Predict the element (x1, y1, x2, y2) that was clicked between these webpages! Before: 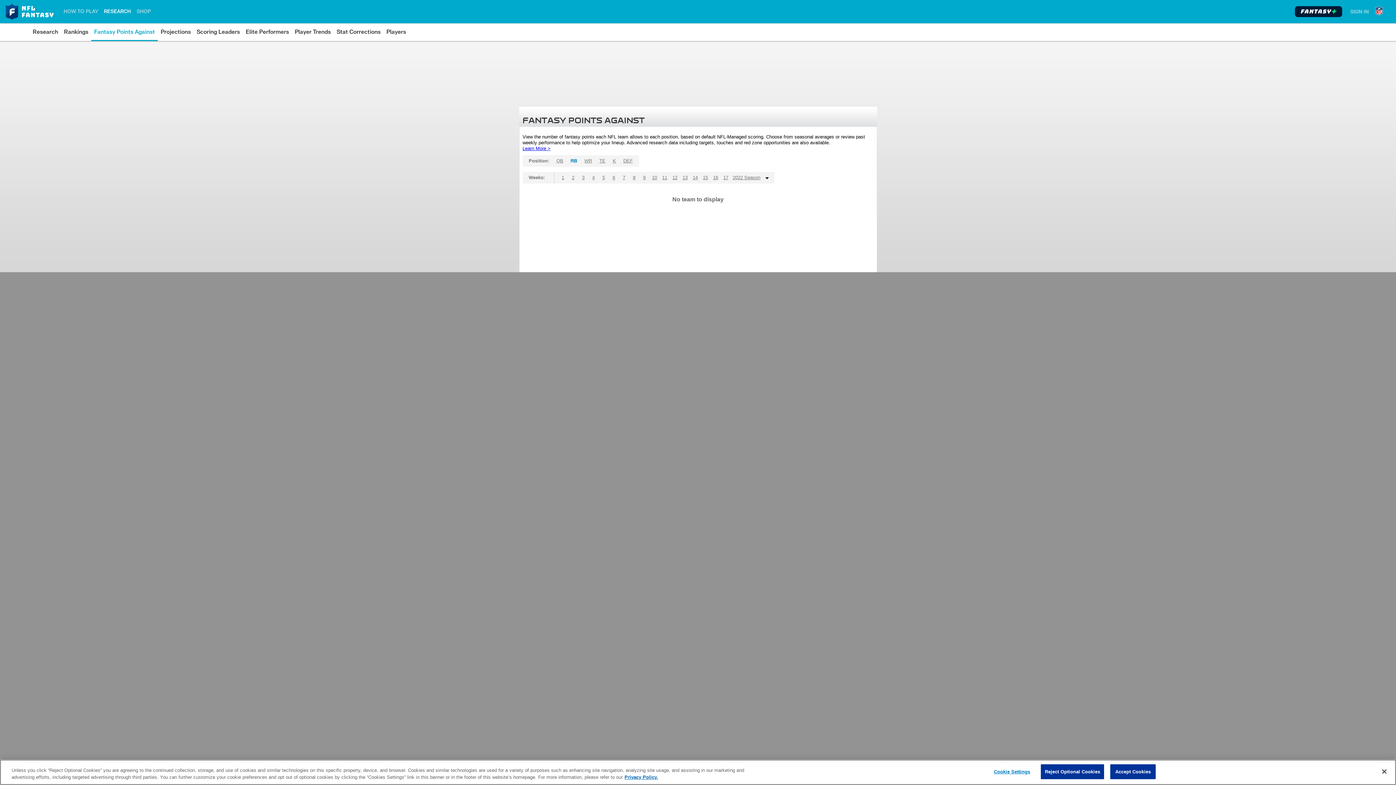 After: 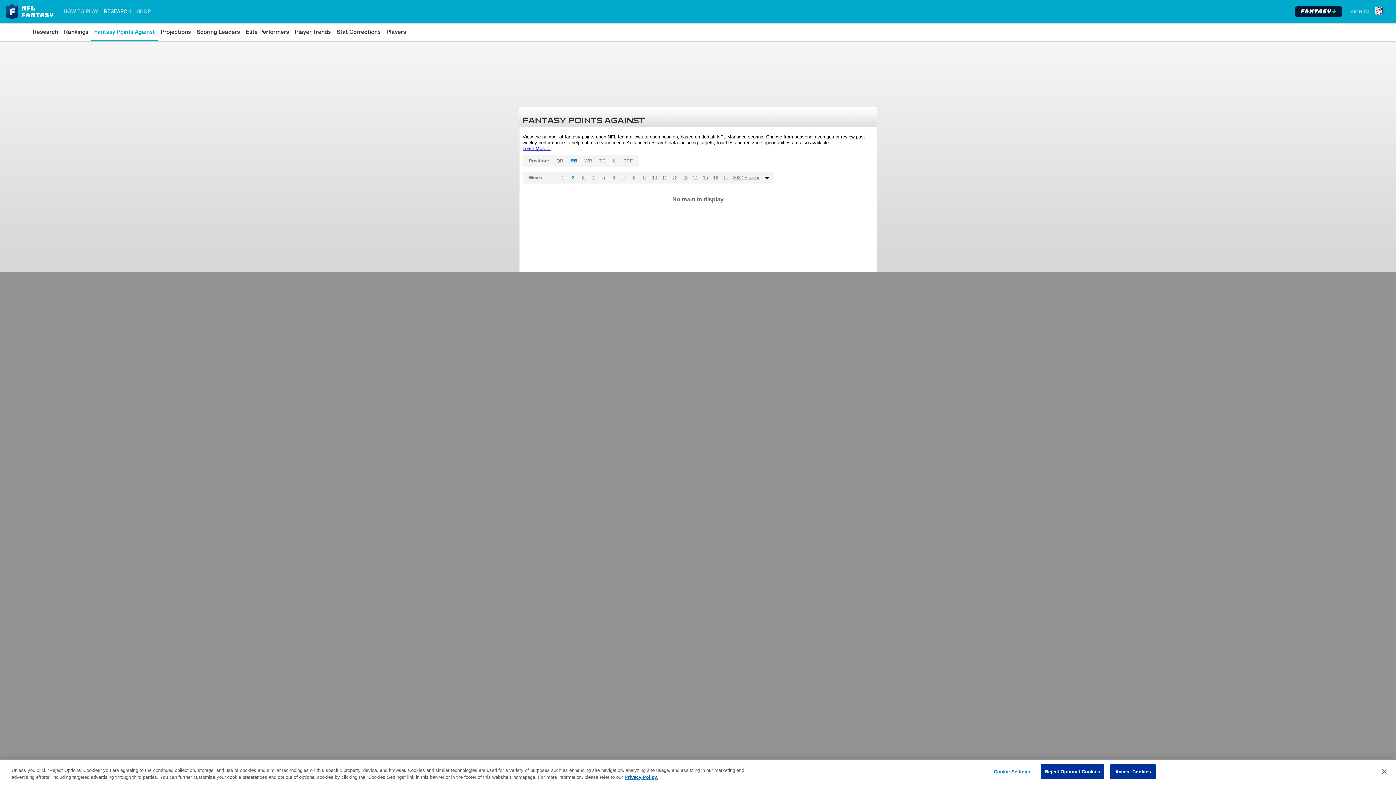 Action: bbox: (568, 172, 578, 183) label: 2